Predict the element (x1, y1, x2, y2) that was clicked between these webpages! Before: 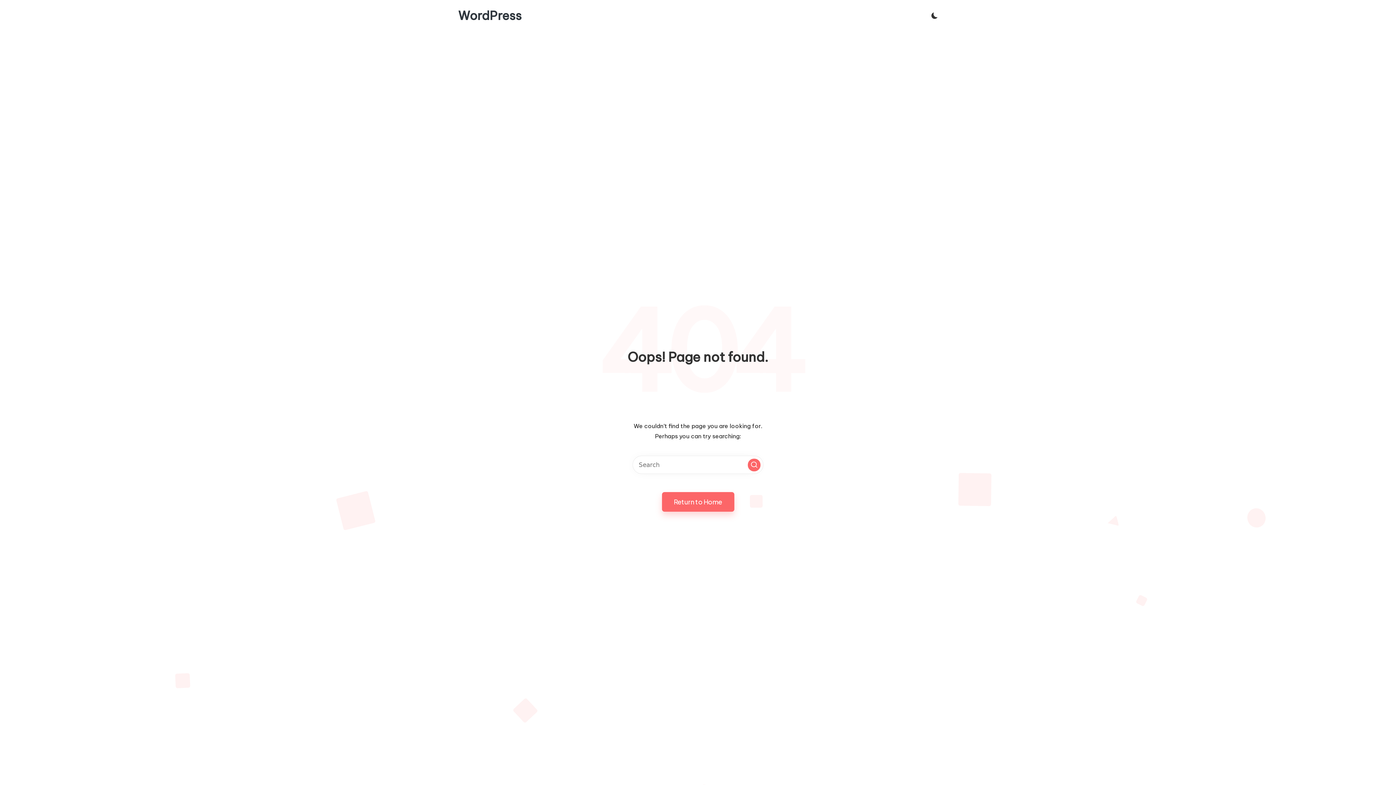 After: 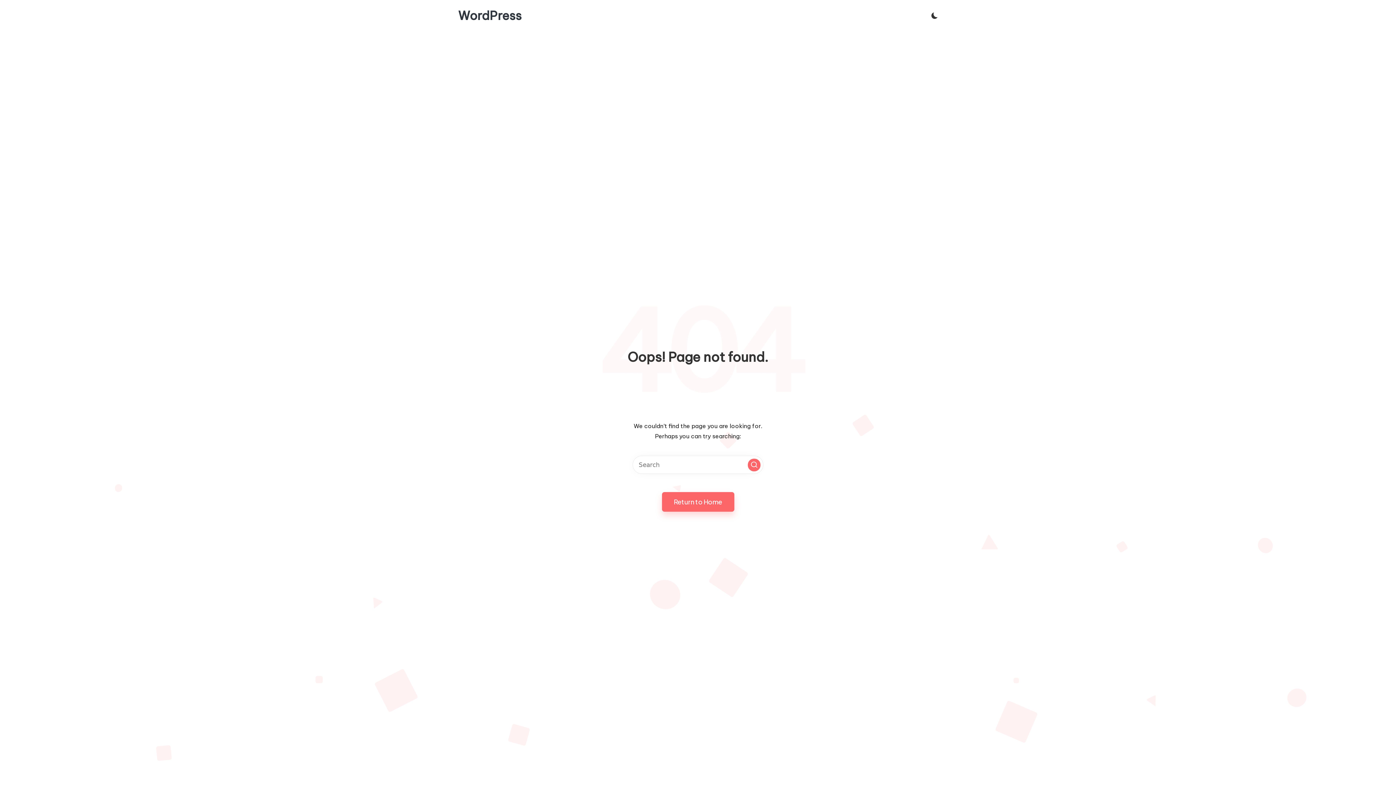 Action: label: Search bbox: (748, 458, 760, 471)